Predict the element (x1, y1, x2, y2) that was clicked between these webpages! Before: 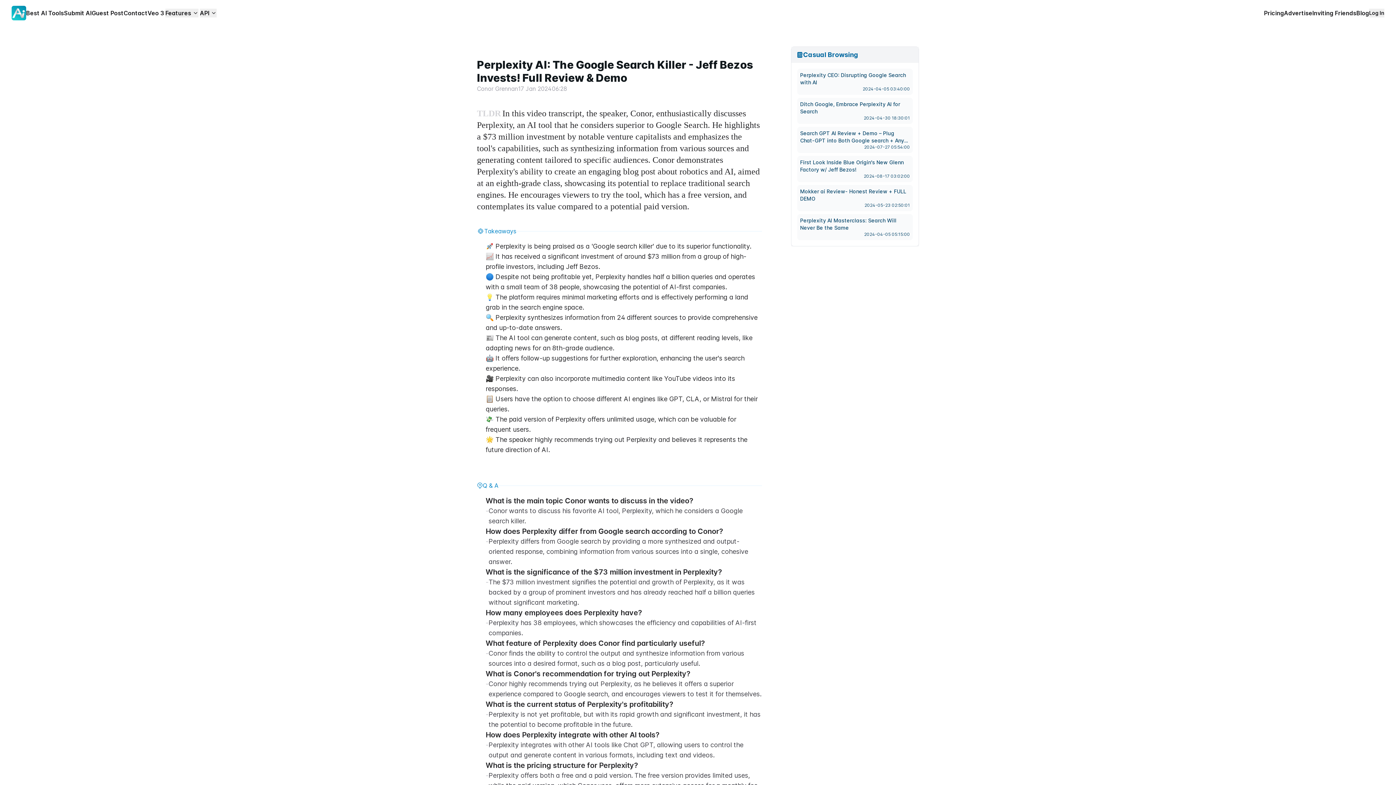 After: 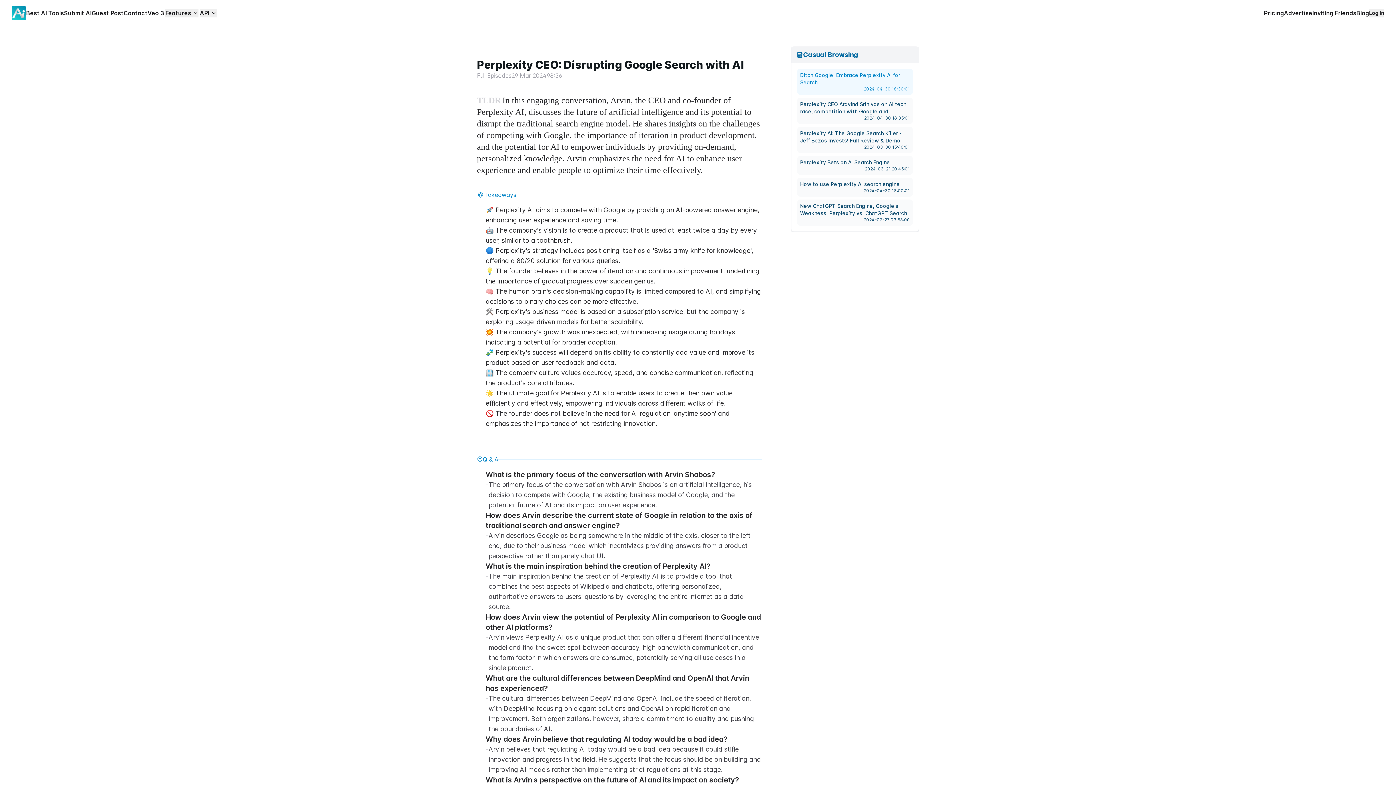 Action: bbox: (797, 68, 913, 94) label: Perplexity CEO: Disrupting Google Search with AI

2024-04-05 03:40:00